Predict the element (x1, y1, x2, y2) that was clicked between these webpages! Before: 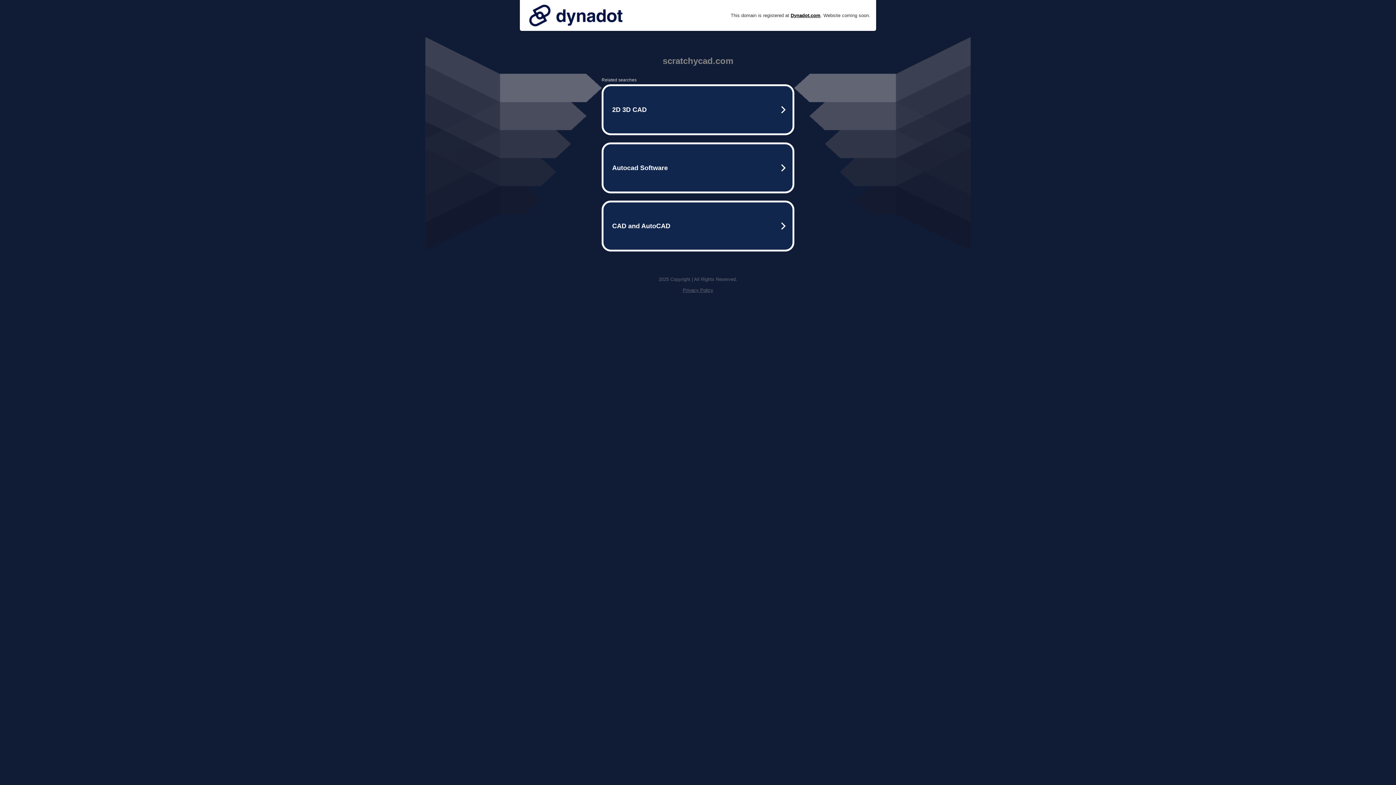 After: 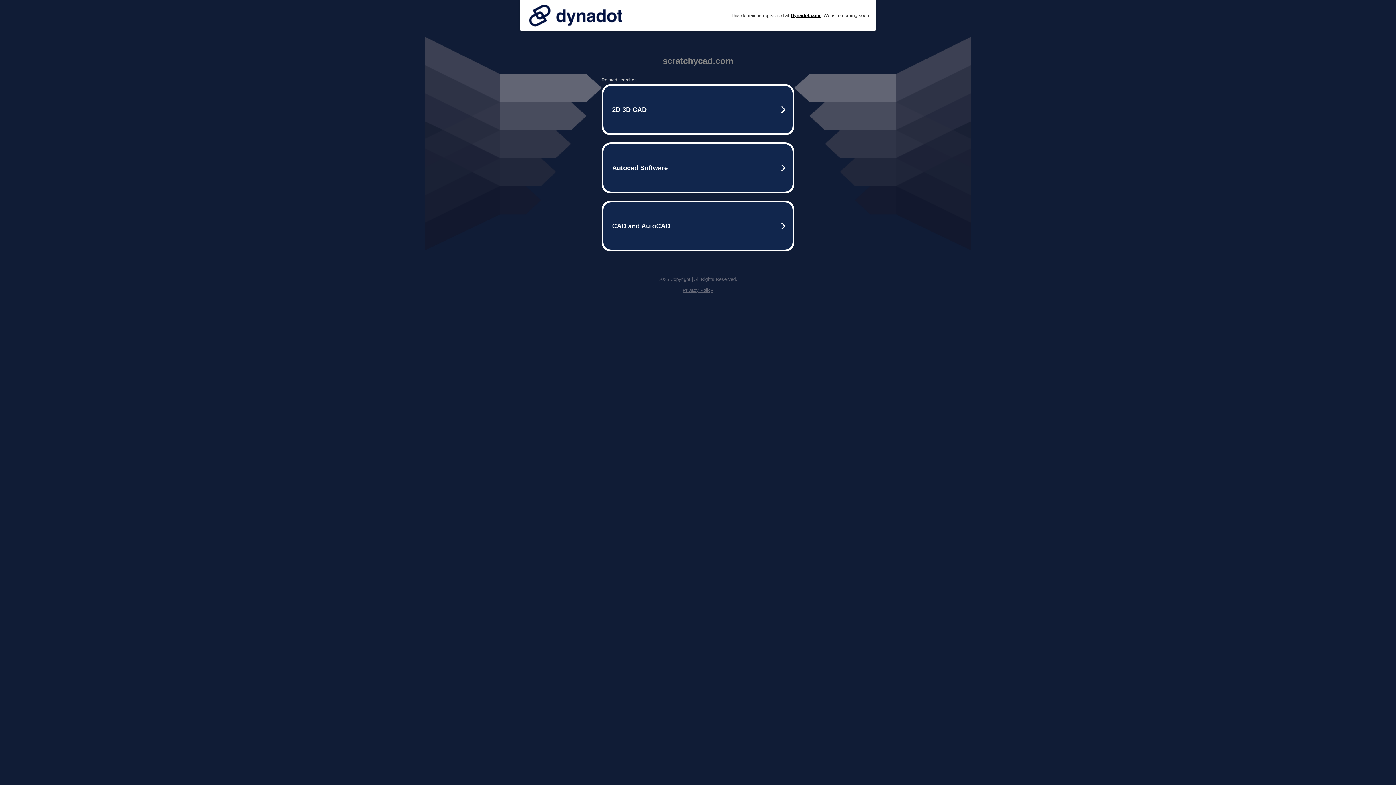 Action: bbox: (525, 0, 626, 30)